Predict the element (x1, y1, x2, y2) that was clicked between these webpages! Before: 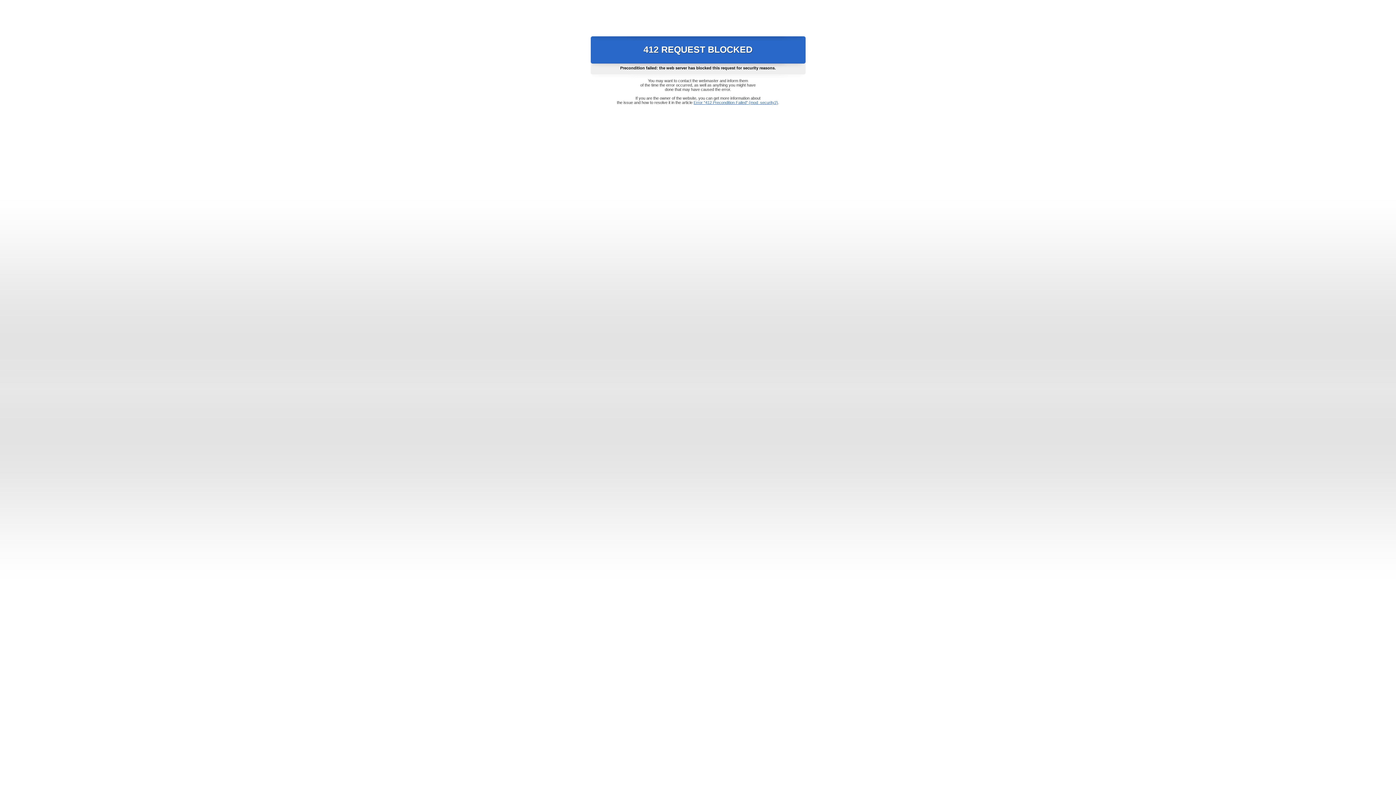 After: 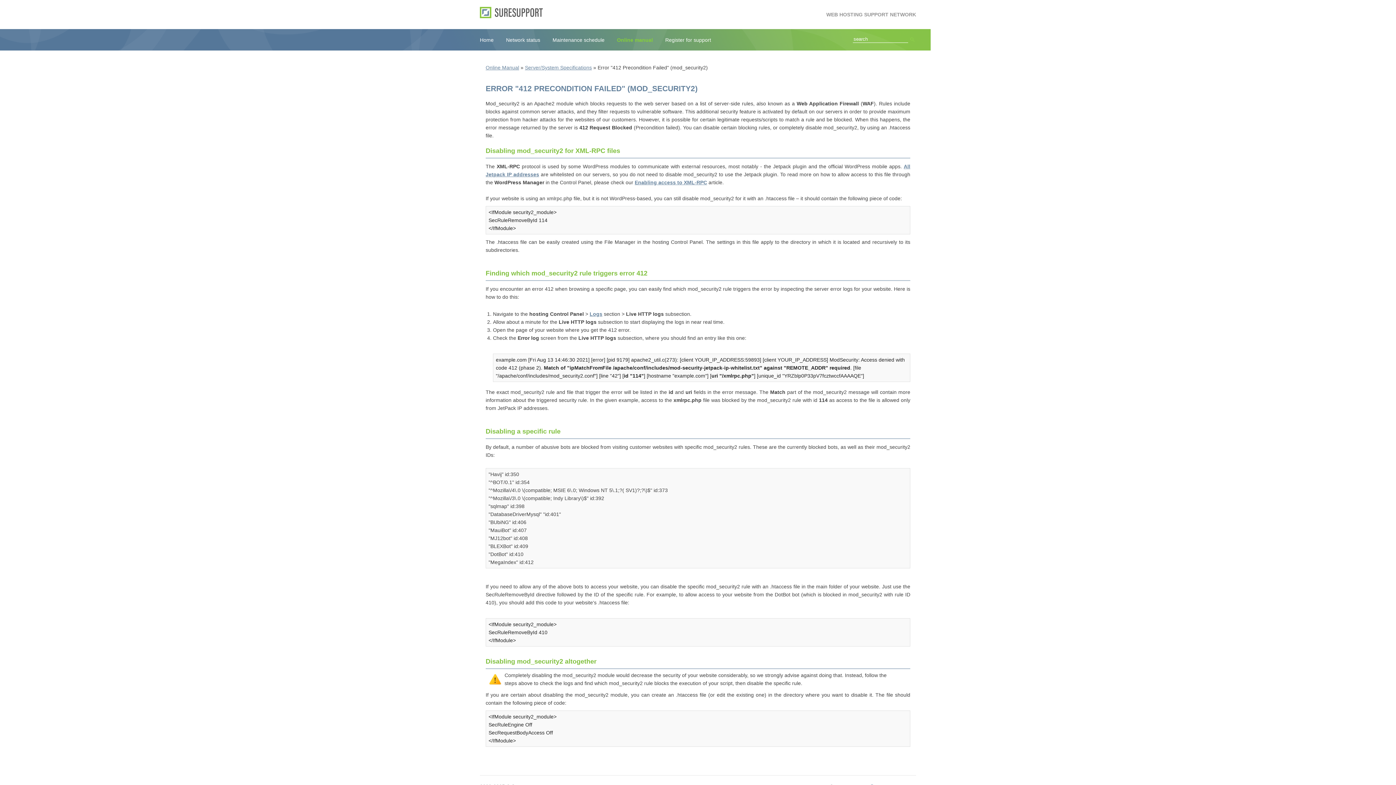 Action: label: Error "412 Precondition Failed" (mod_security2) bbox: (693, 100, 778, 104)